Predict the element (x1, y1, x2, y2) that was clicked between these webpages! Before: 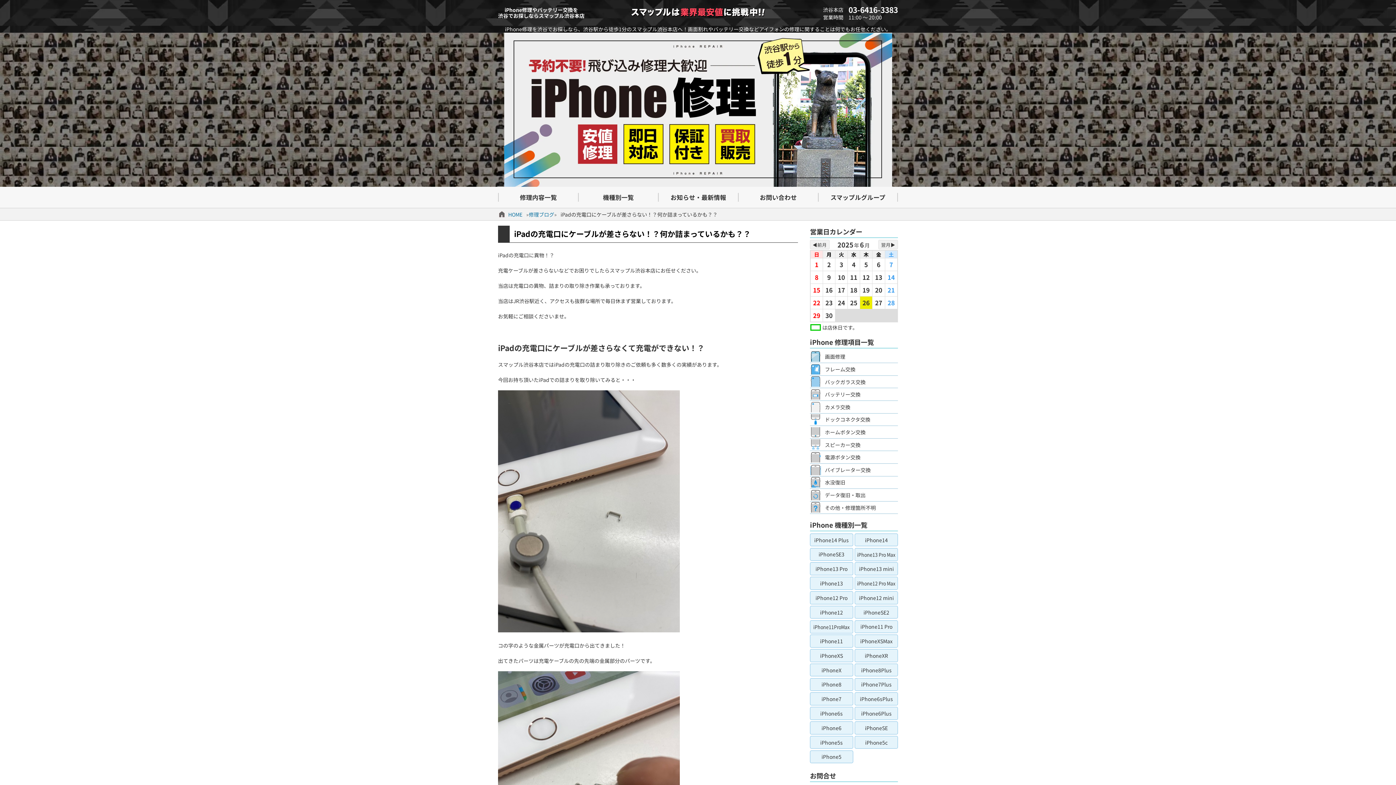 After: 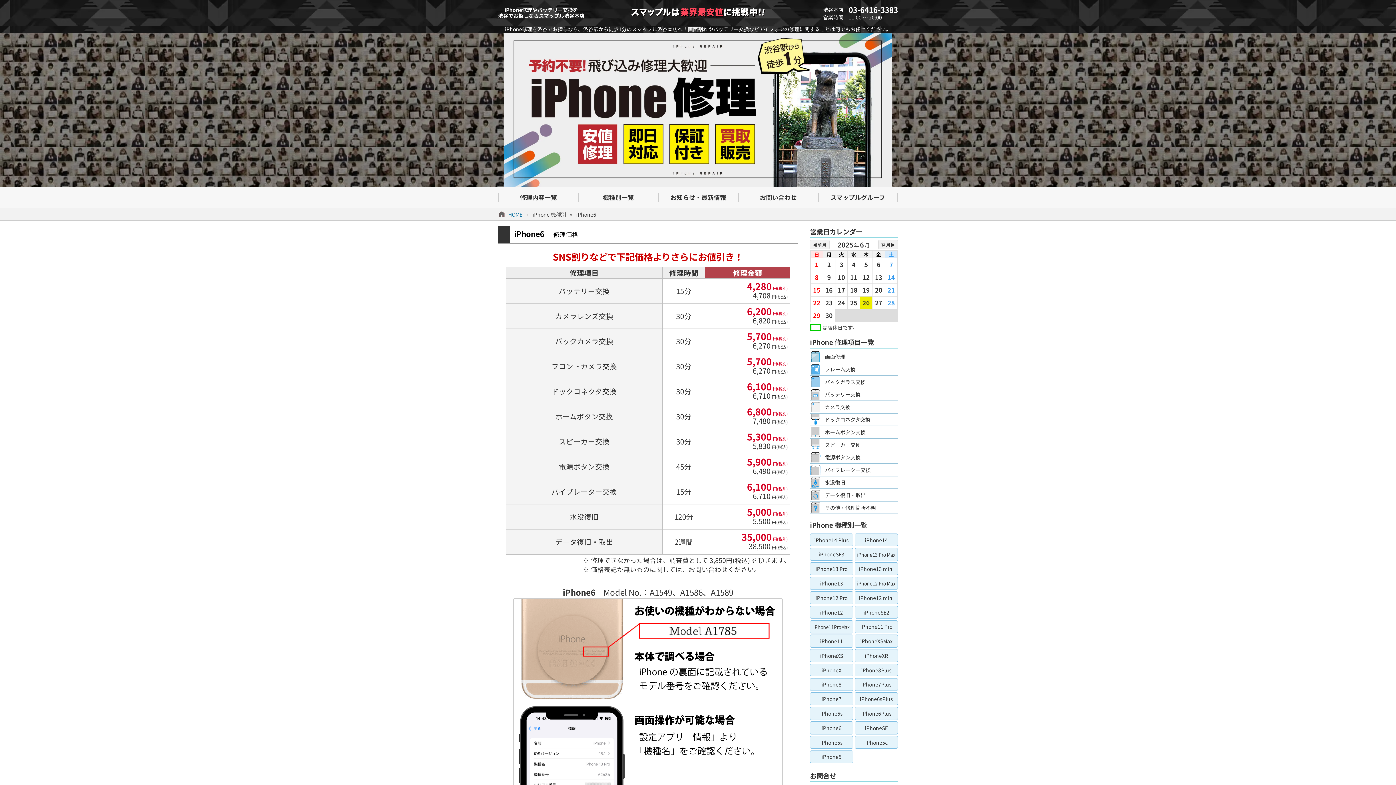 Action: label: iPhone6 bbox: (810, 721, 853, 734)